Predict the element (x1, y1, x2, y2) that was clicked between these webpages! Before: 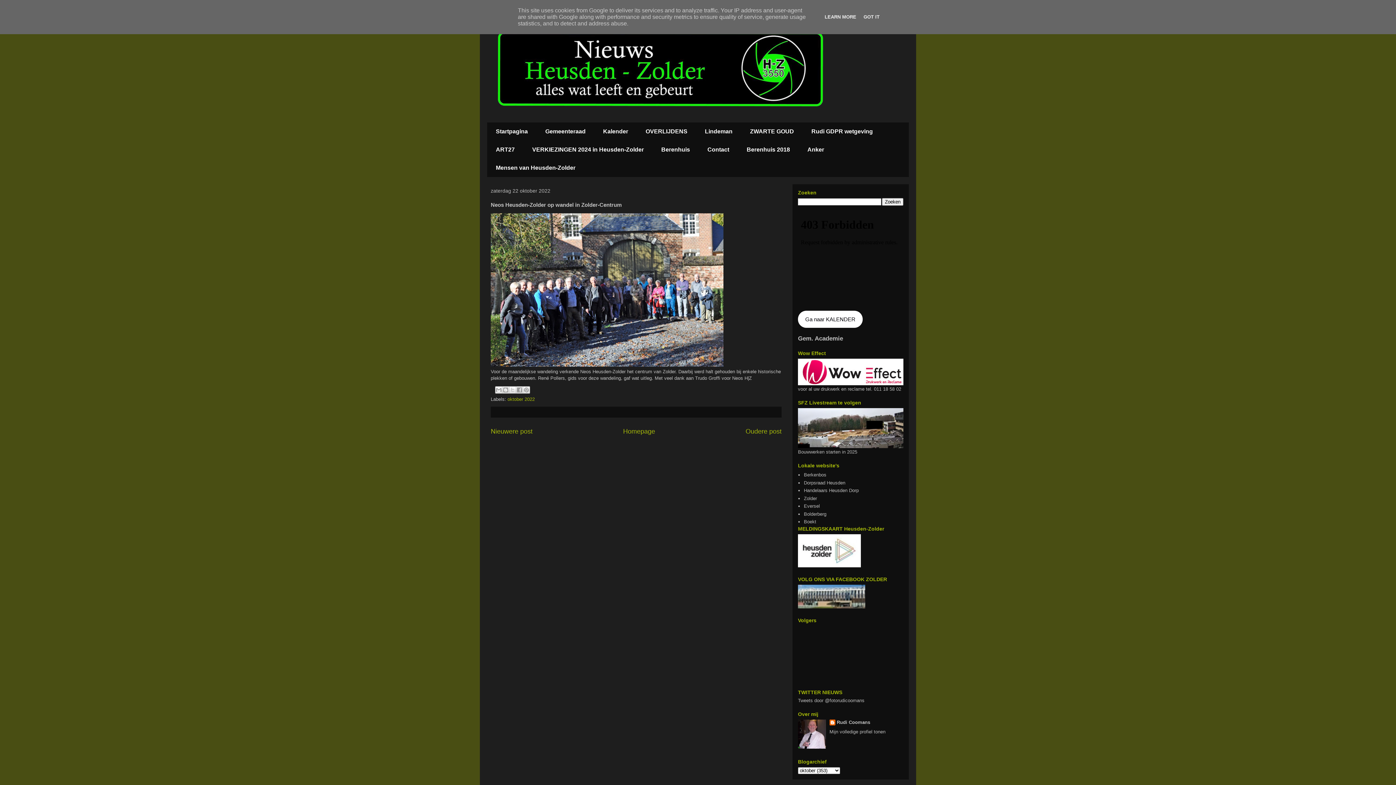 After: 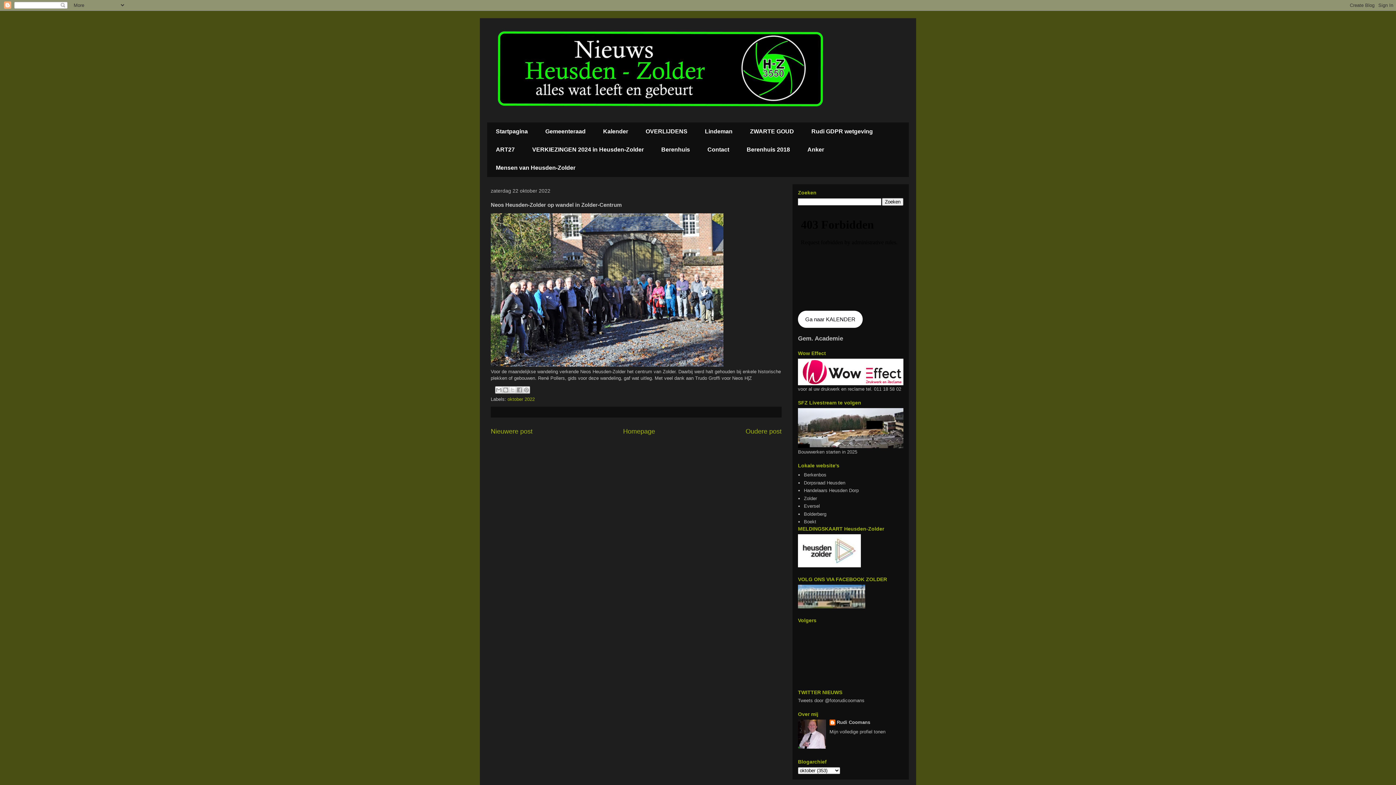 Action: bbox: (861, 14, 882, 19) label: GOT IT